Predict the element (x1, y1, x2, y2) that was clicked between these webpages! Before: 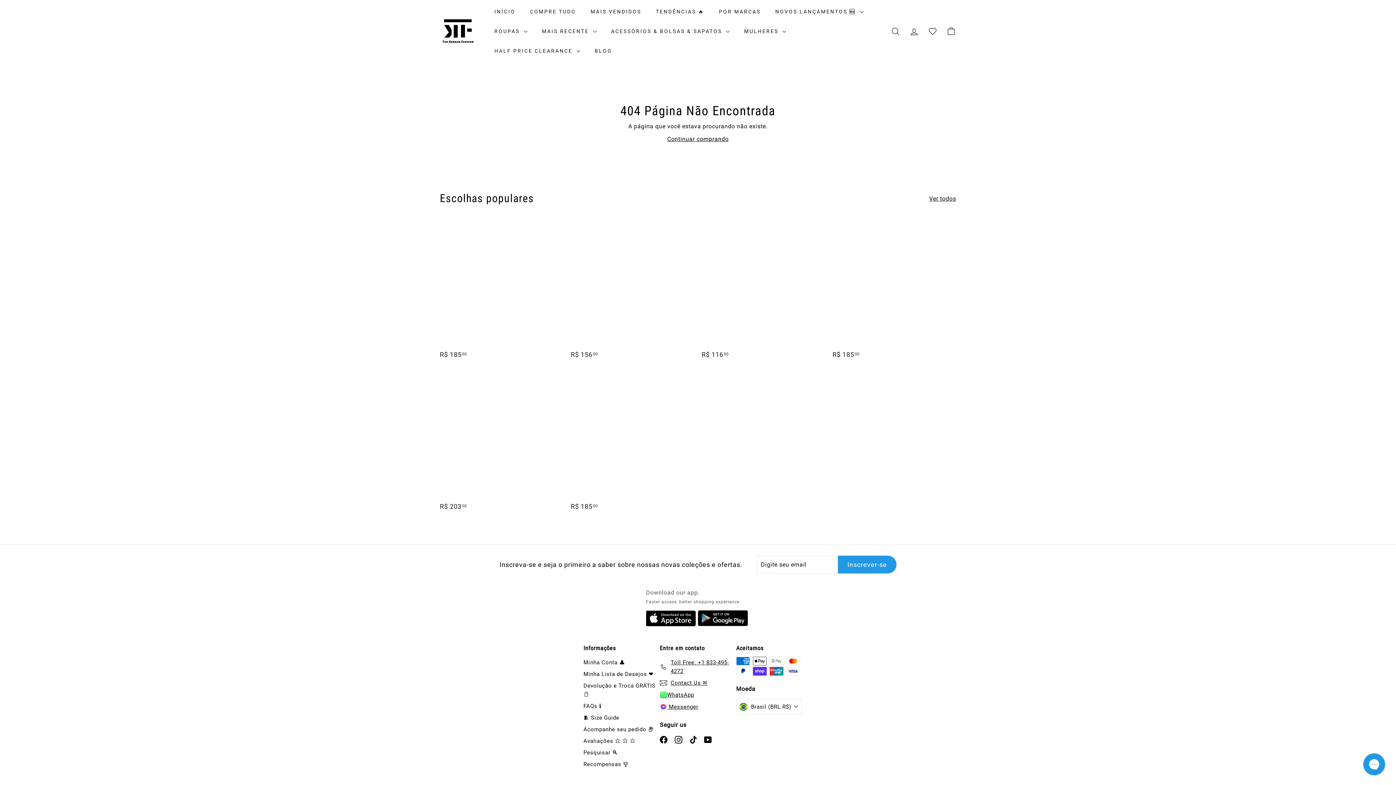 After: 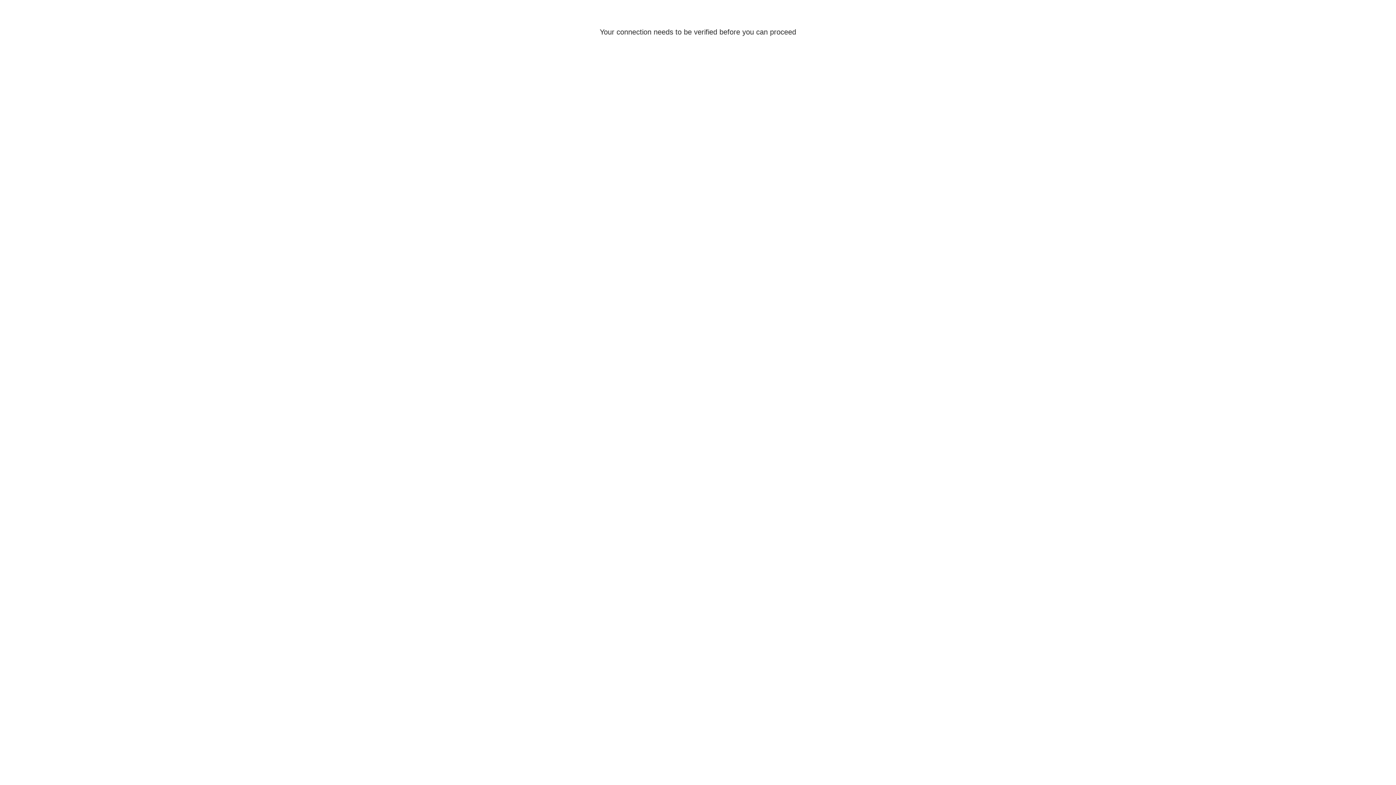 Action: label: CONTA bbox: (905, 20, 923, 42)